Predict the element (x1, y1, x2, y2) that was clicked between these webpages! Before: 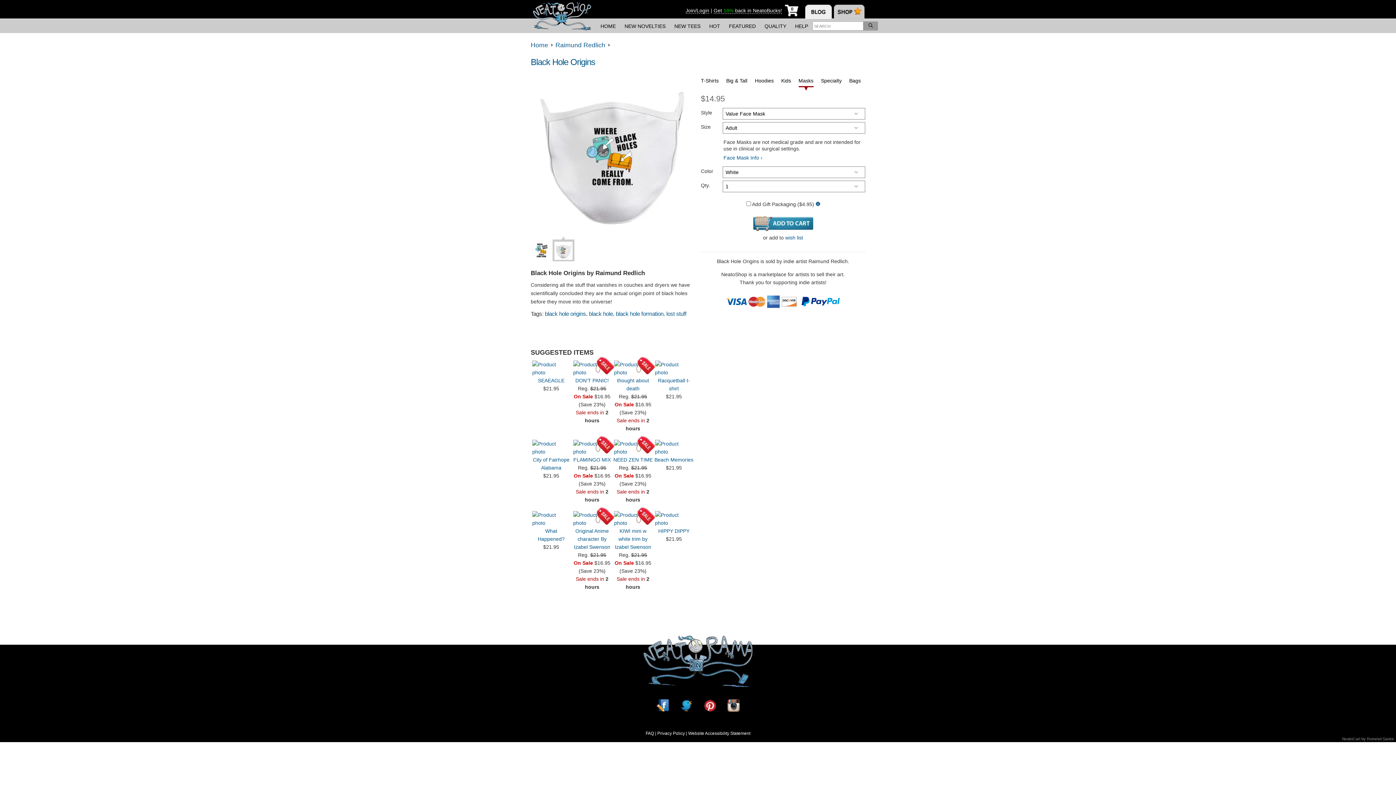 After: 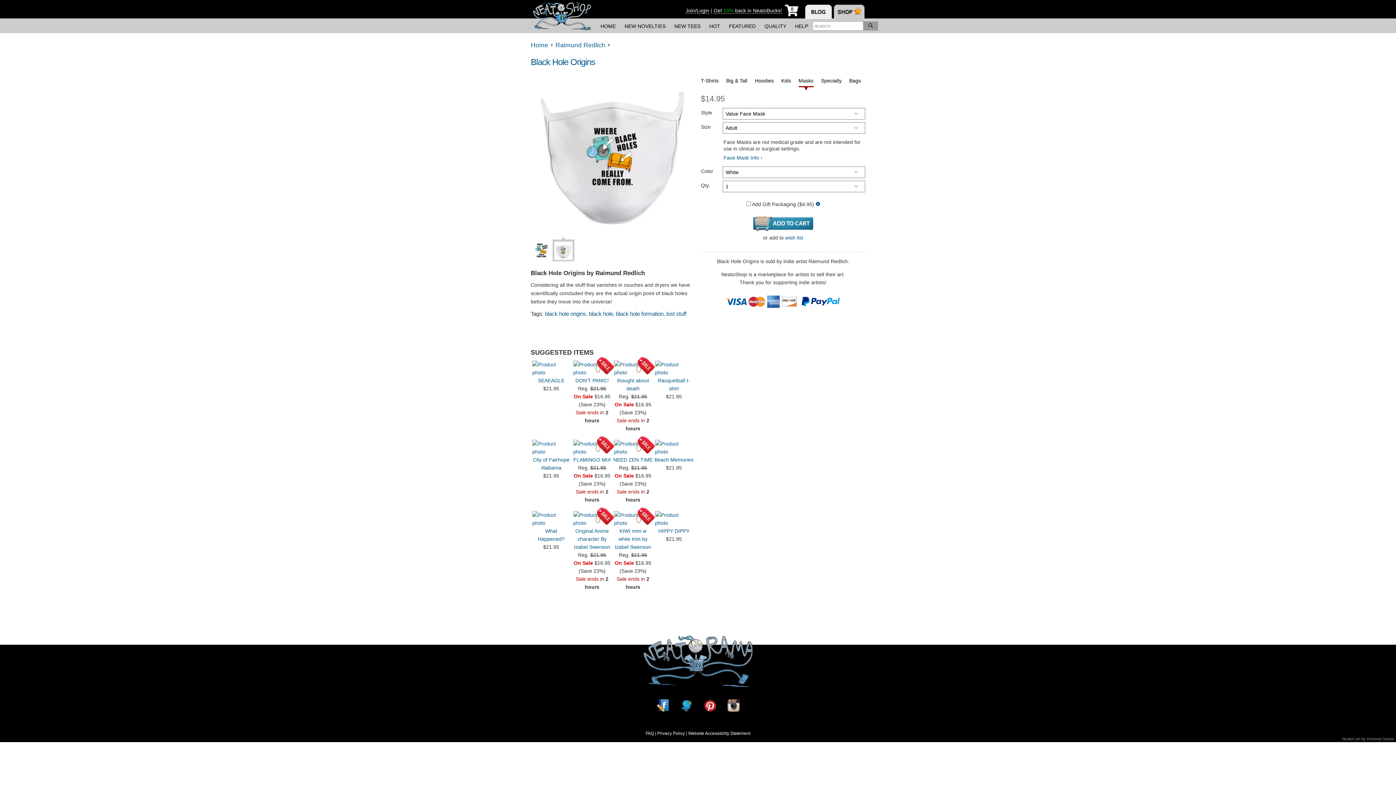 Action: label: Get 10% back in NeatoBucks! bbox: (713, 7, 782, 13)